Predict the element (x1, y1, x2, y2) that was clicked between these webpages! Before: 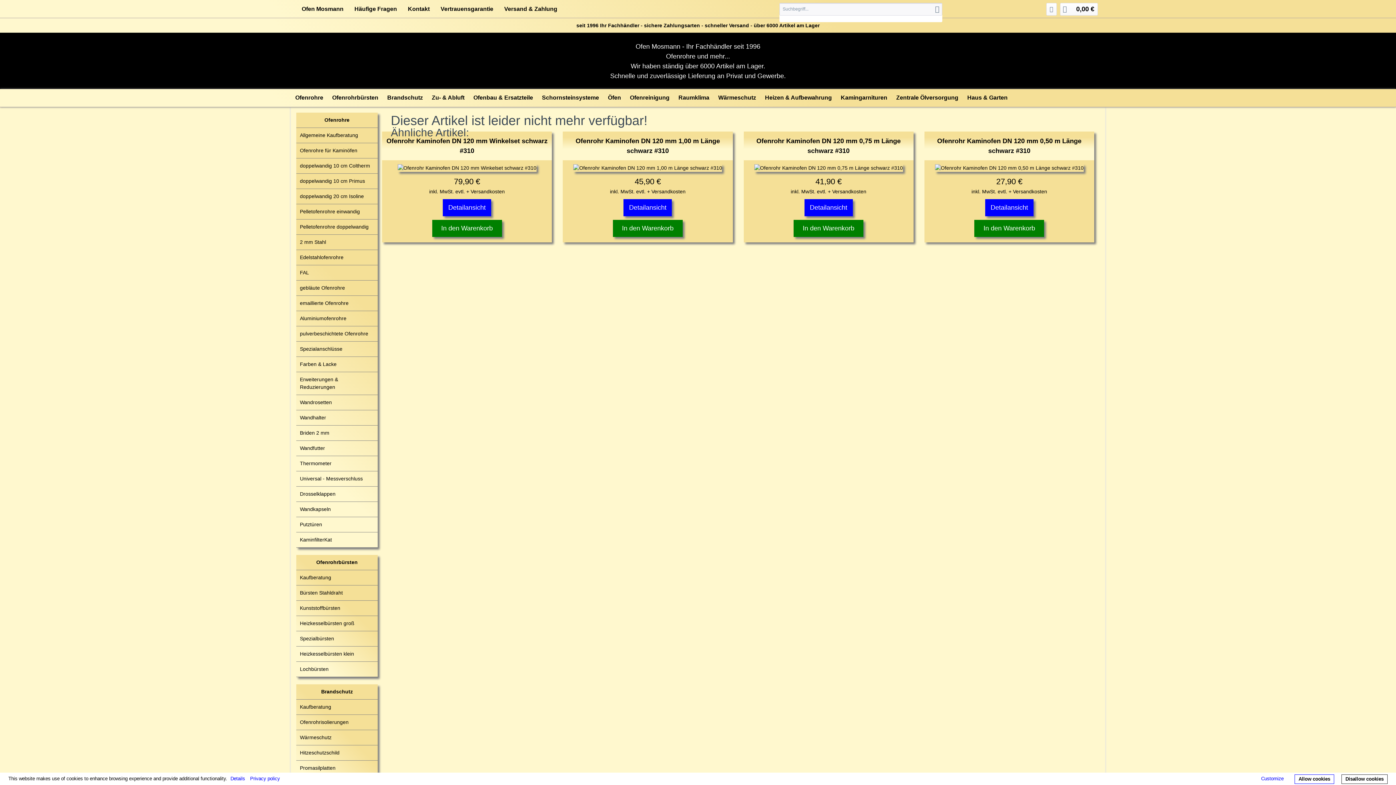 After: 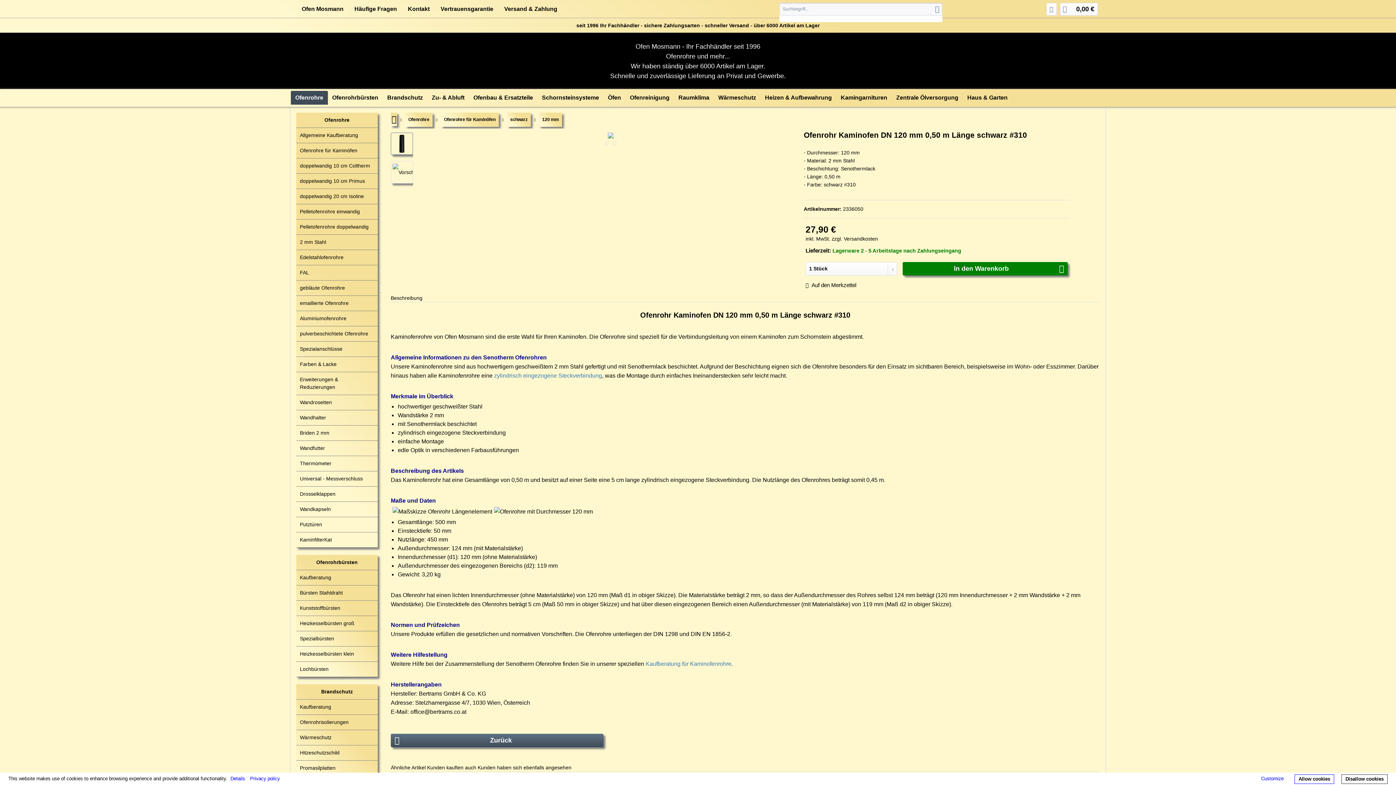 Action: label: Detailansicht bbox: (985, 199, 1033, 216)